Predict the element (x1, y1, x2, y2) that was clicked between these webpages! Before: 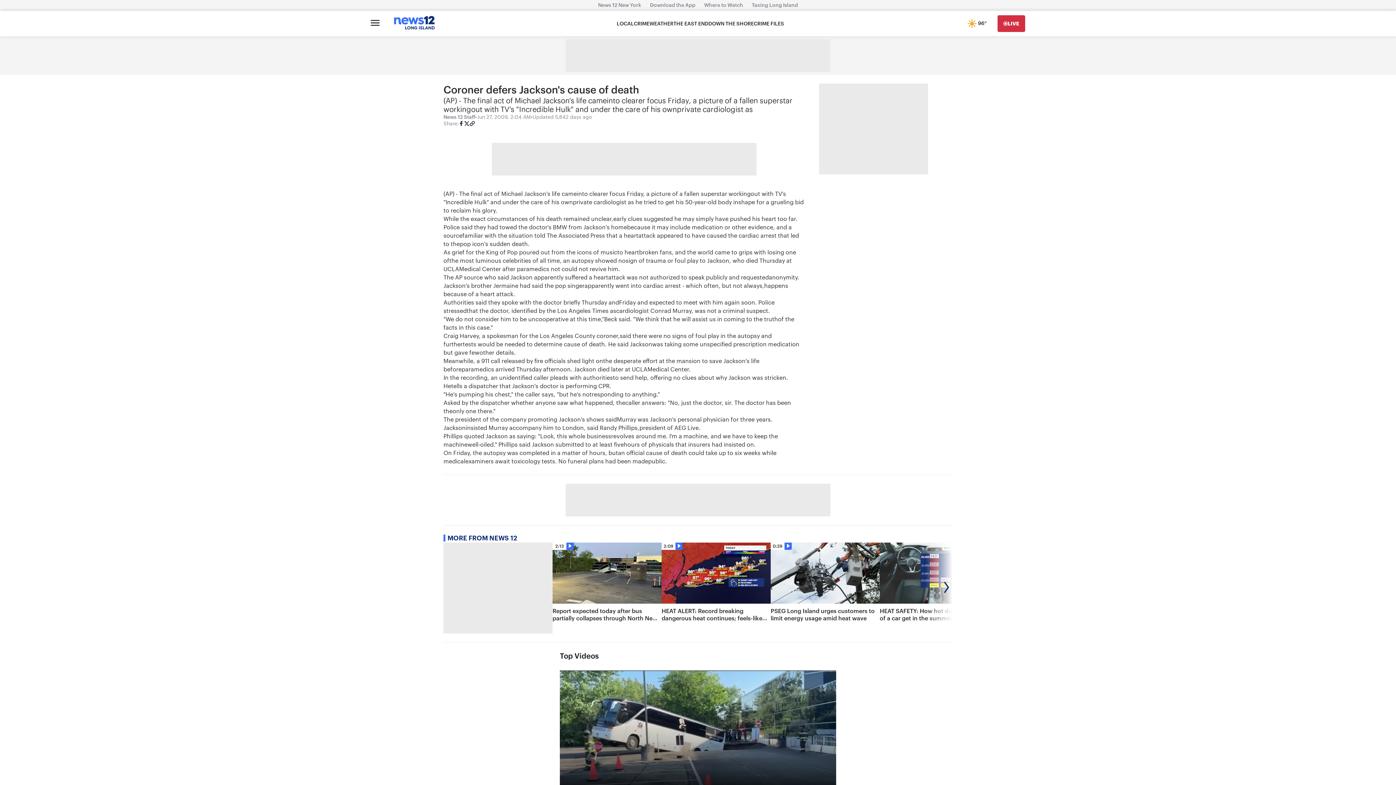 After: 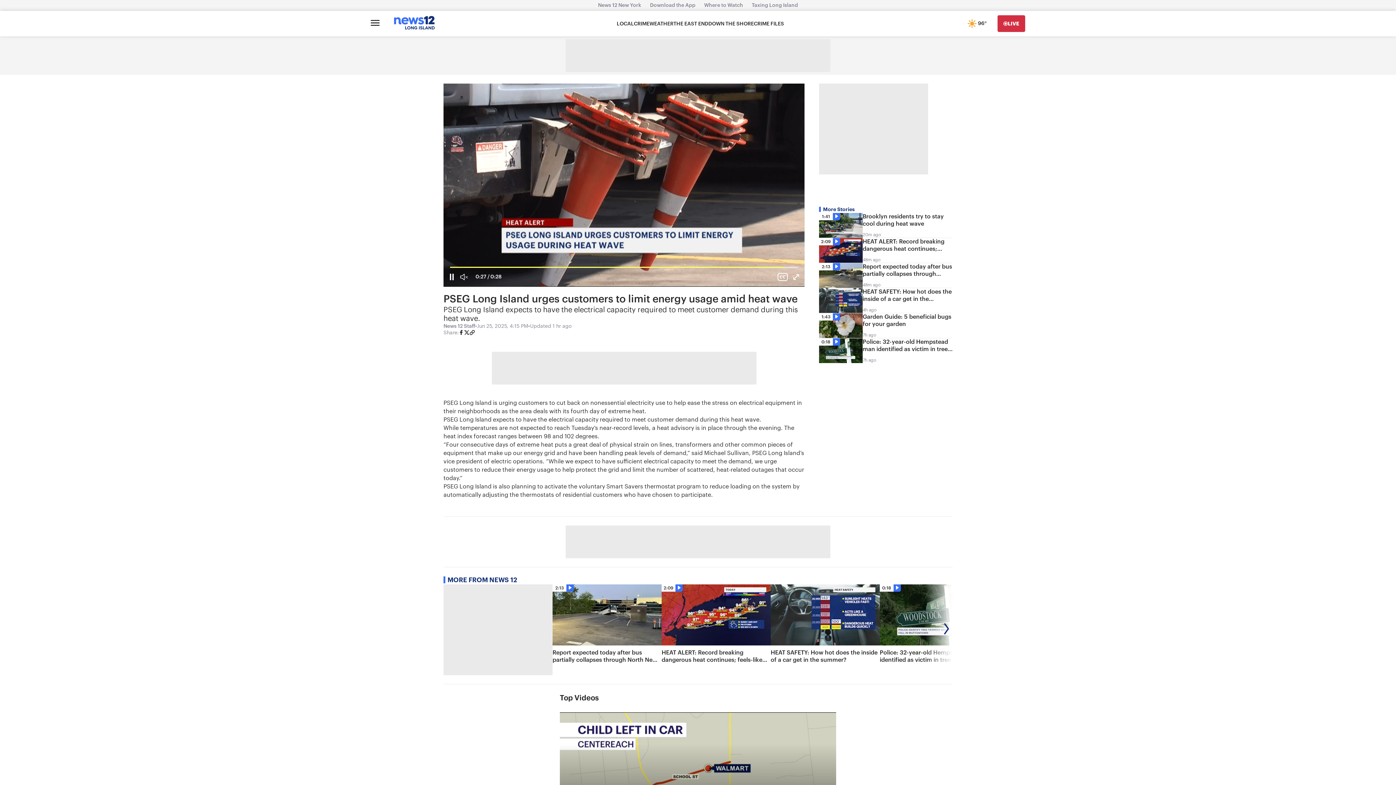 Action: label: 0:29
PSEG Long Island urges customers to limit energy usage amid heat wave bbox: (770, 542, 880, 633)